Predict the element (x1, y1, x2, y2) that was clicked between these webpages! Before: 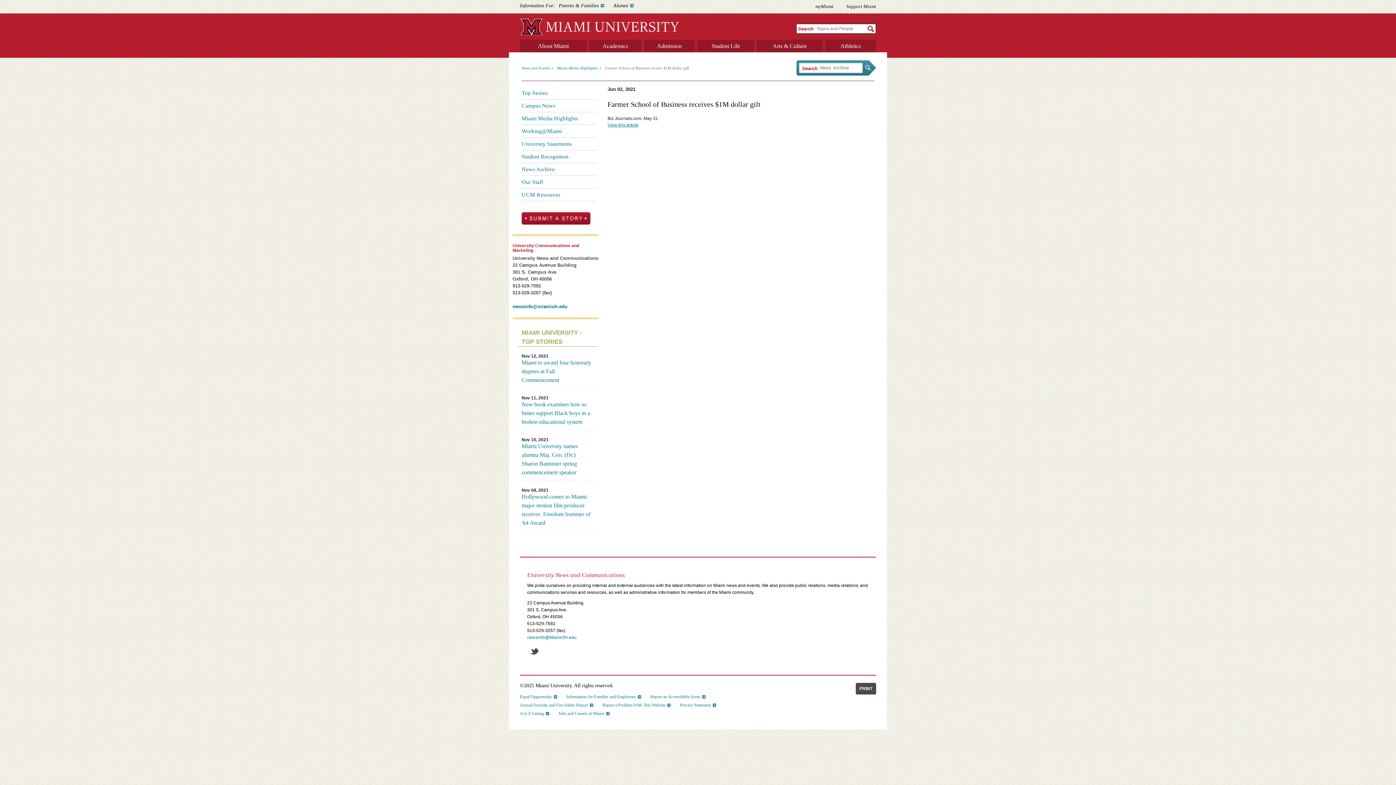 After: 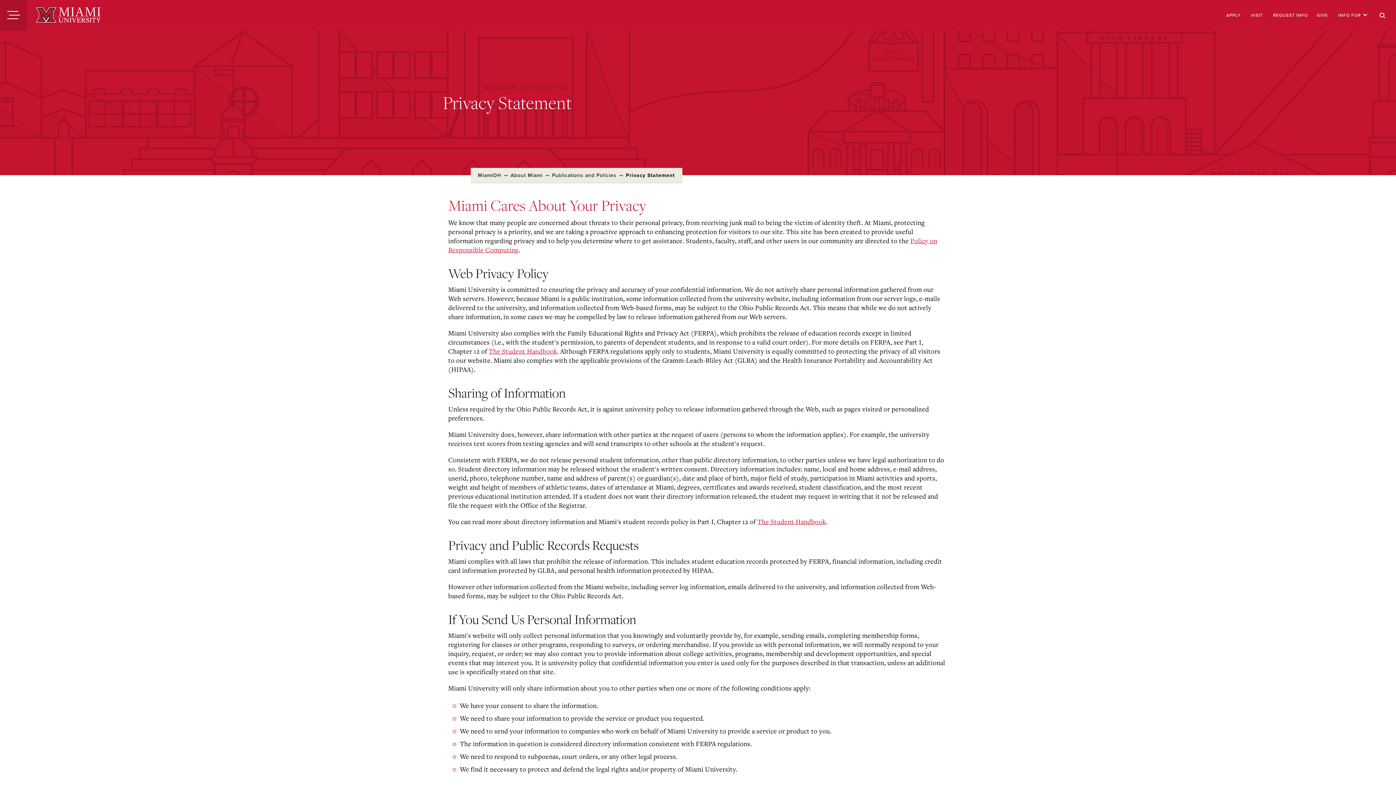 Action: bbox: (680, 702, 716, 709) label: Privacy Statement